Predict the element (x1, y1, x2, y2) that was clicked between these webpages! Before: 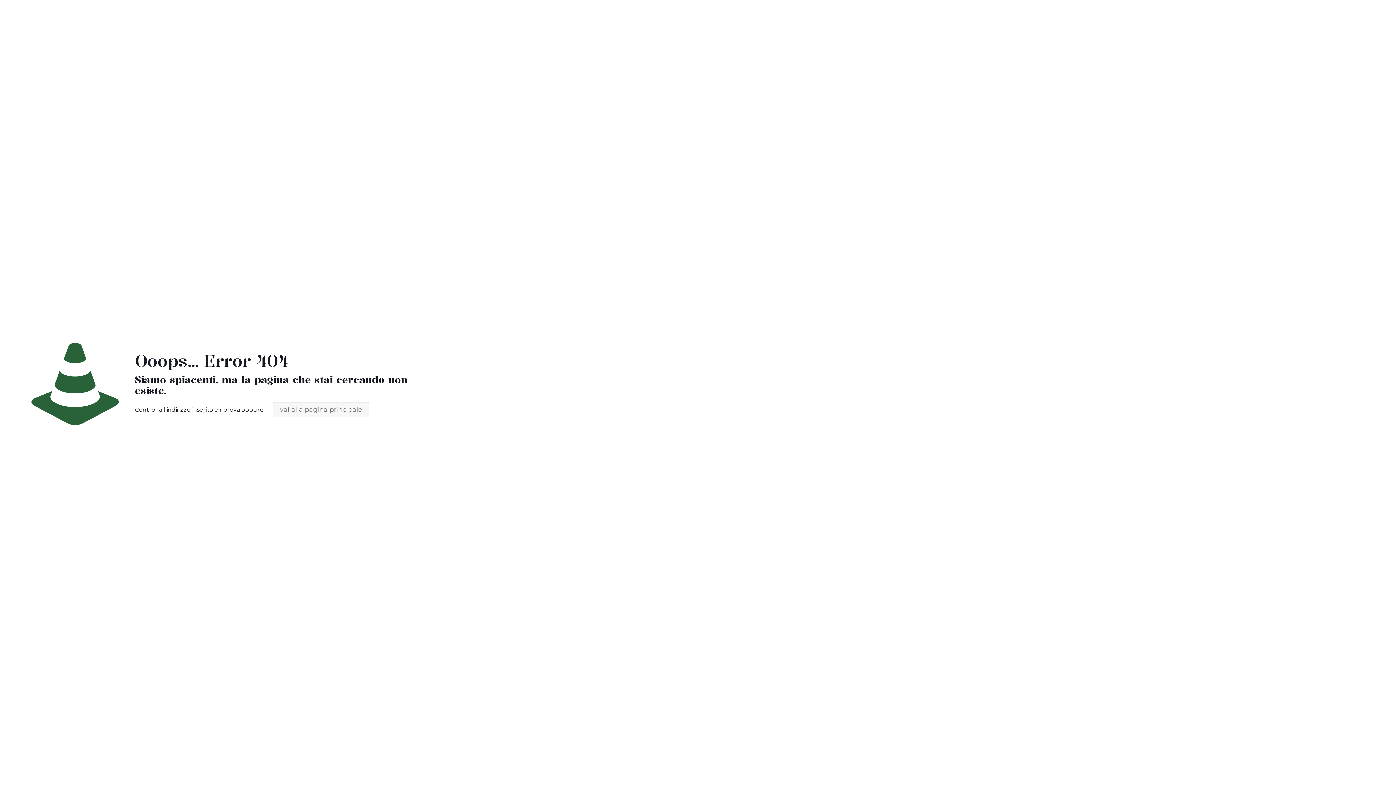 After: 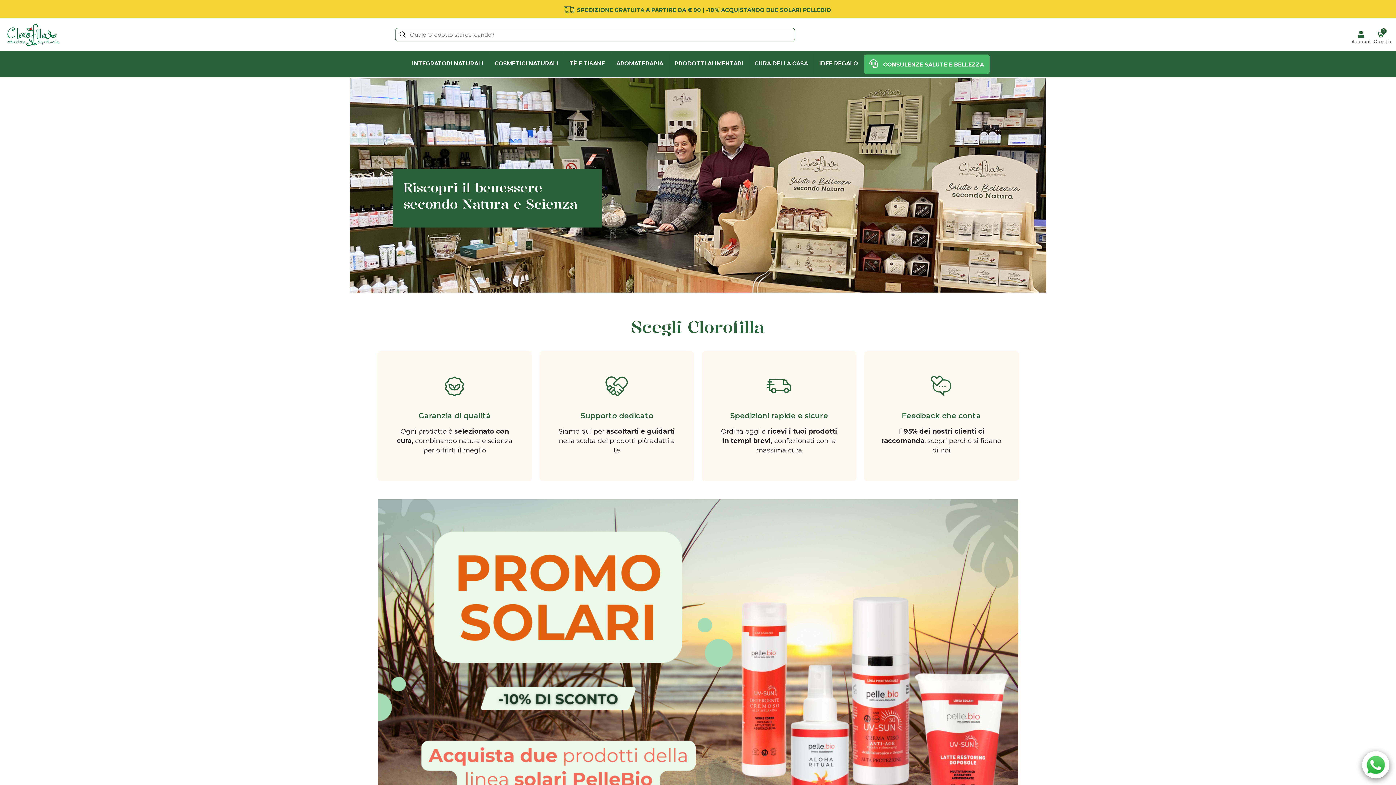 Action: bbox: (272, 402, 369, 417) label: vai alla pagina principale